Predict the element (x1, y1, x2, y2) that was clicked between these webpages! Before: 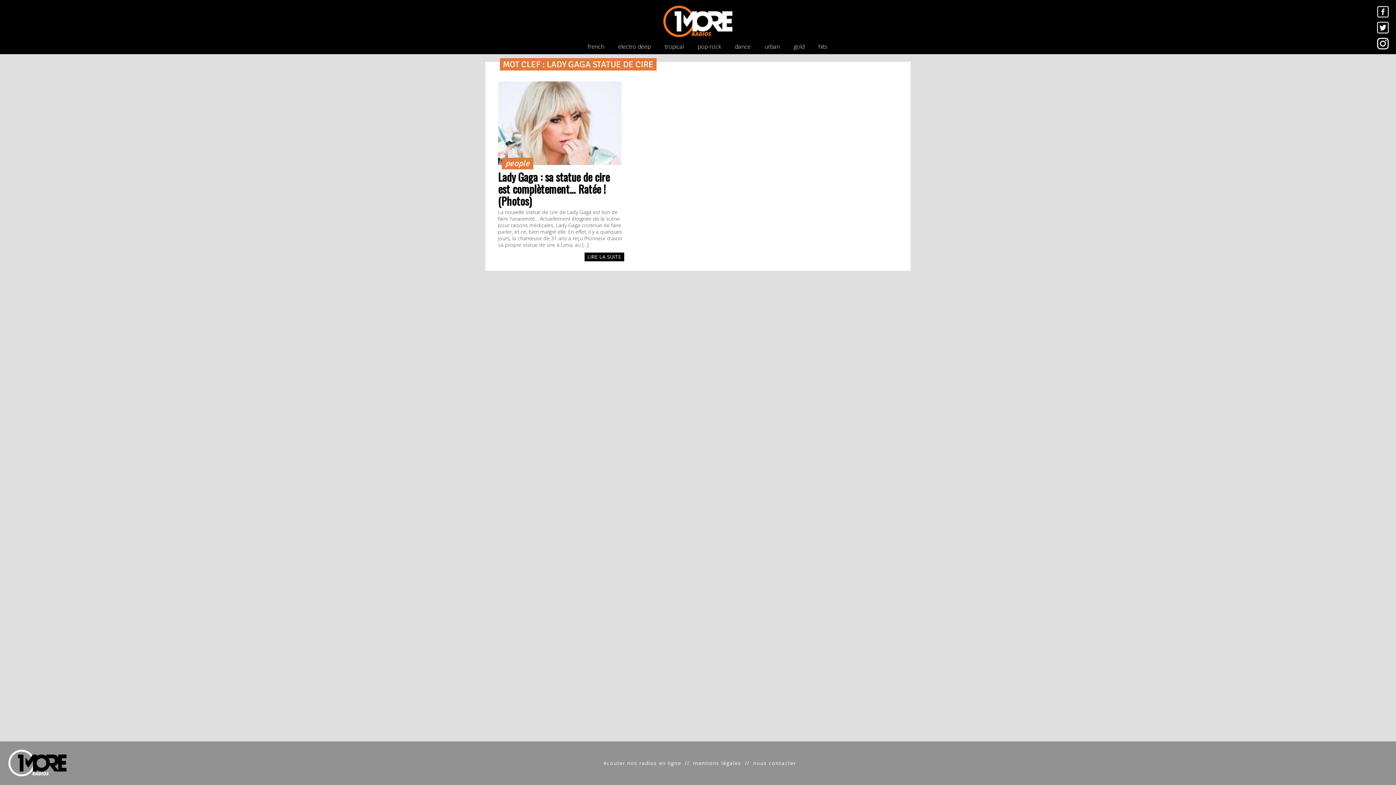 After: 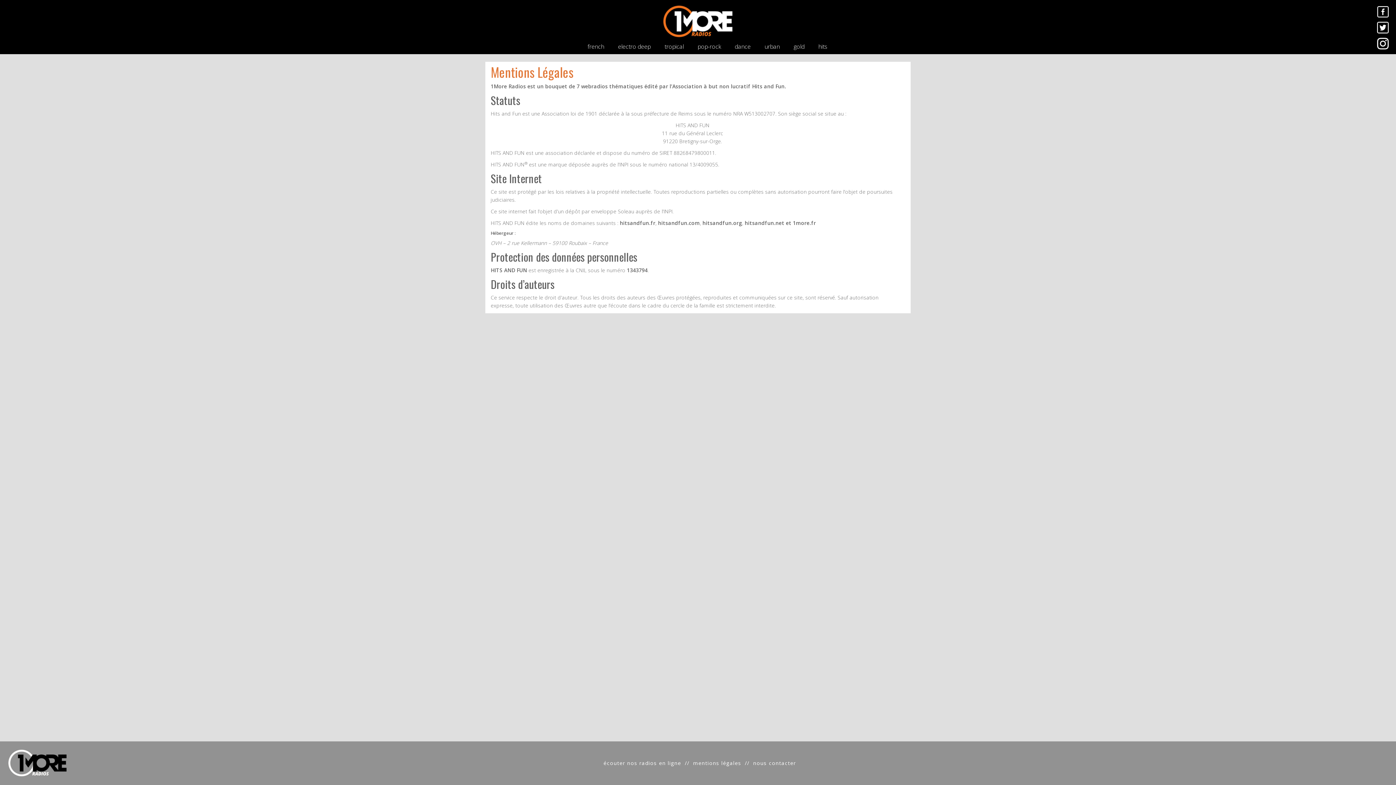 Action: label: mentions légales bbox: (693, 760, 741, 766)